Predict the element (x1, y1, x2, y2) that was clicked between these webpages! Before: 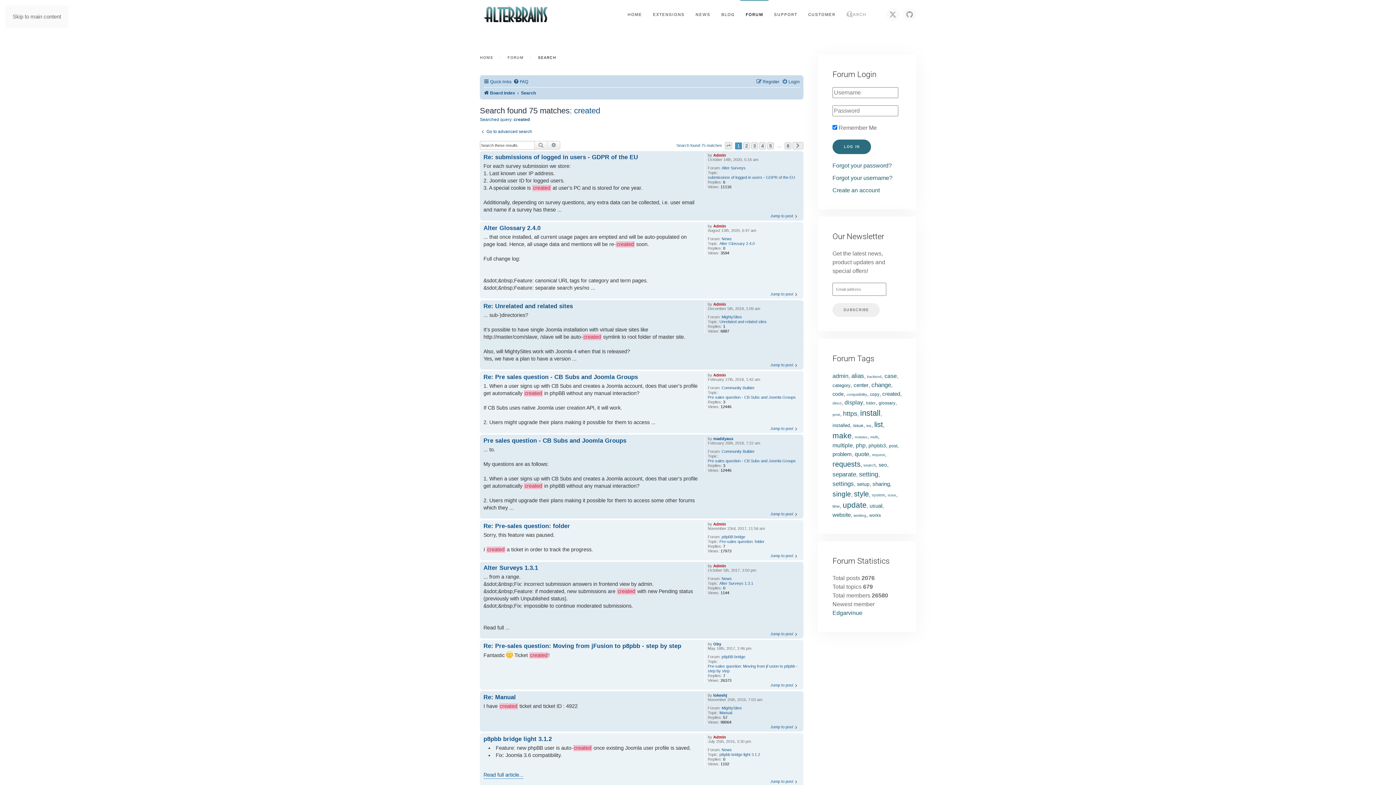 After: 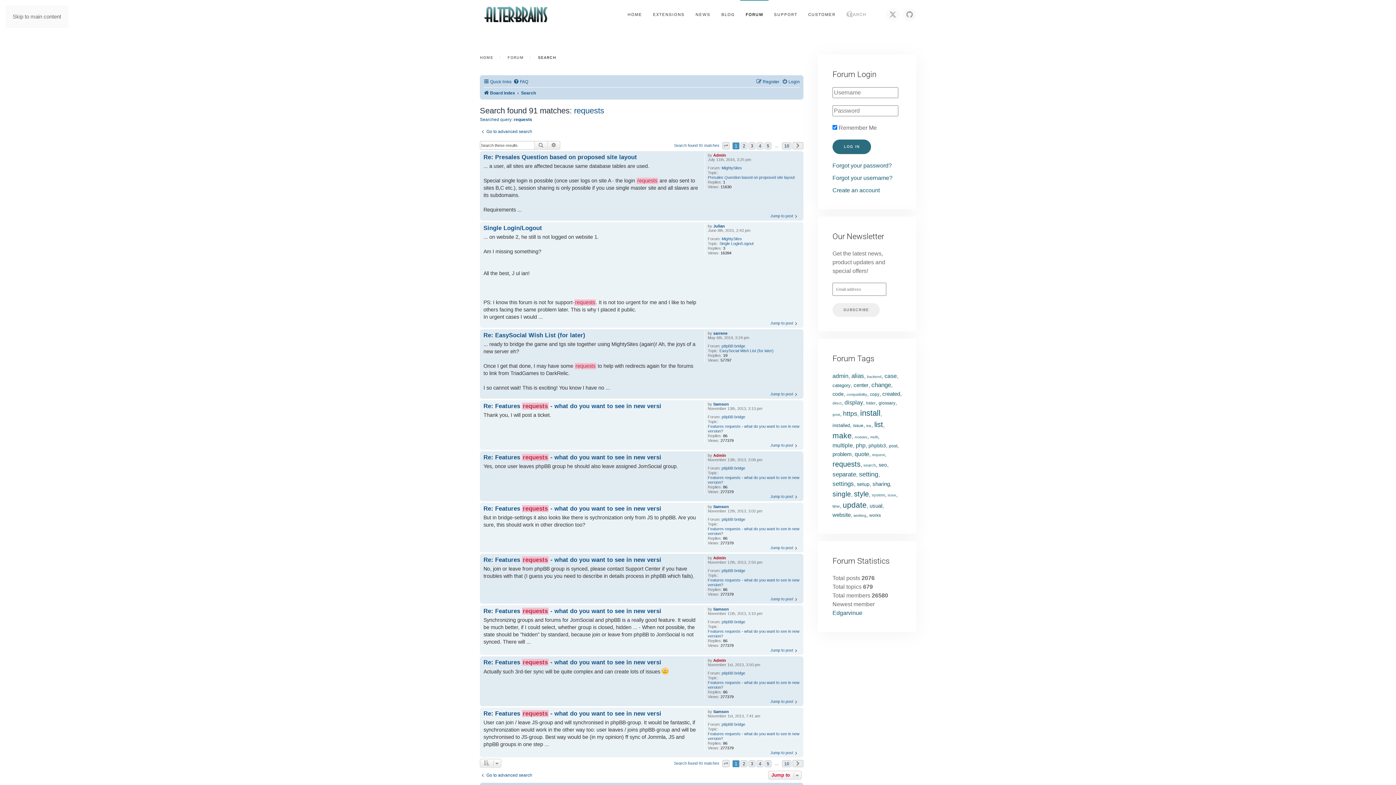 Action: label: requests bbox: (832, 460, 860, 468)